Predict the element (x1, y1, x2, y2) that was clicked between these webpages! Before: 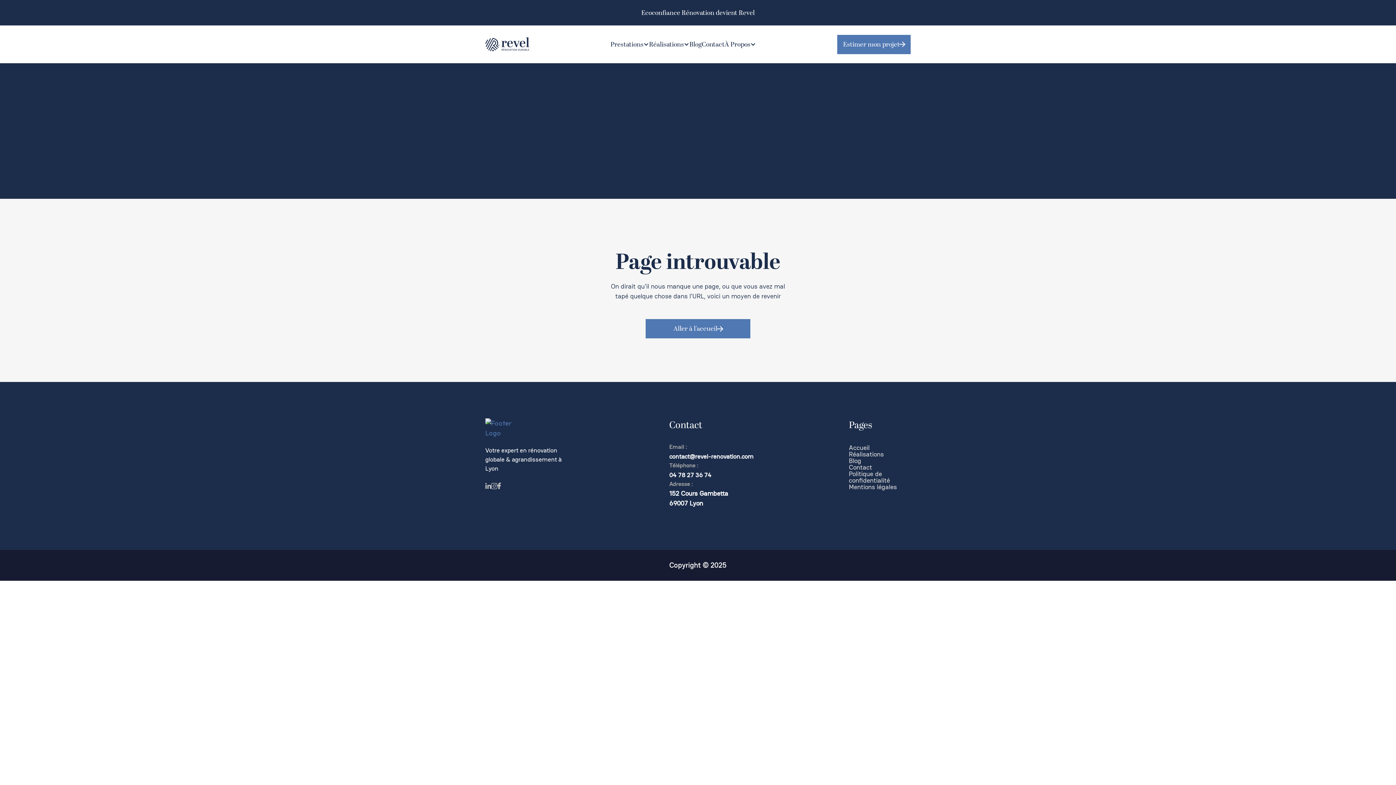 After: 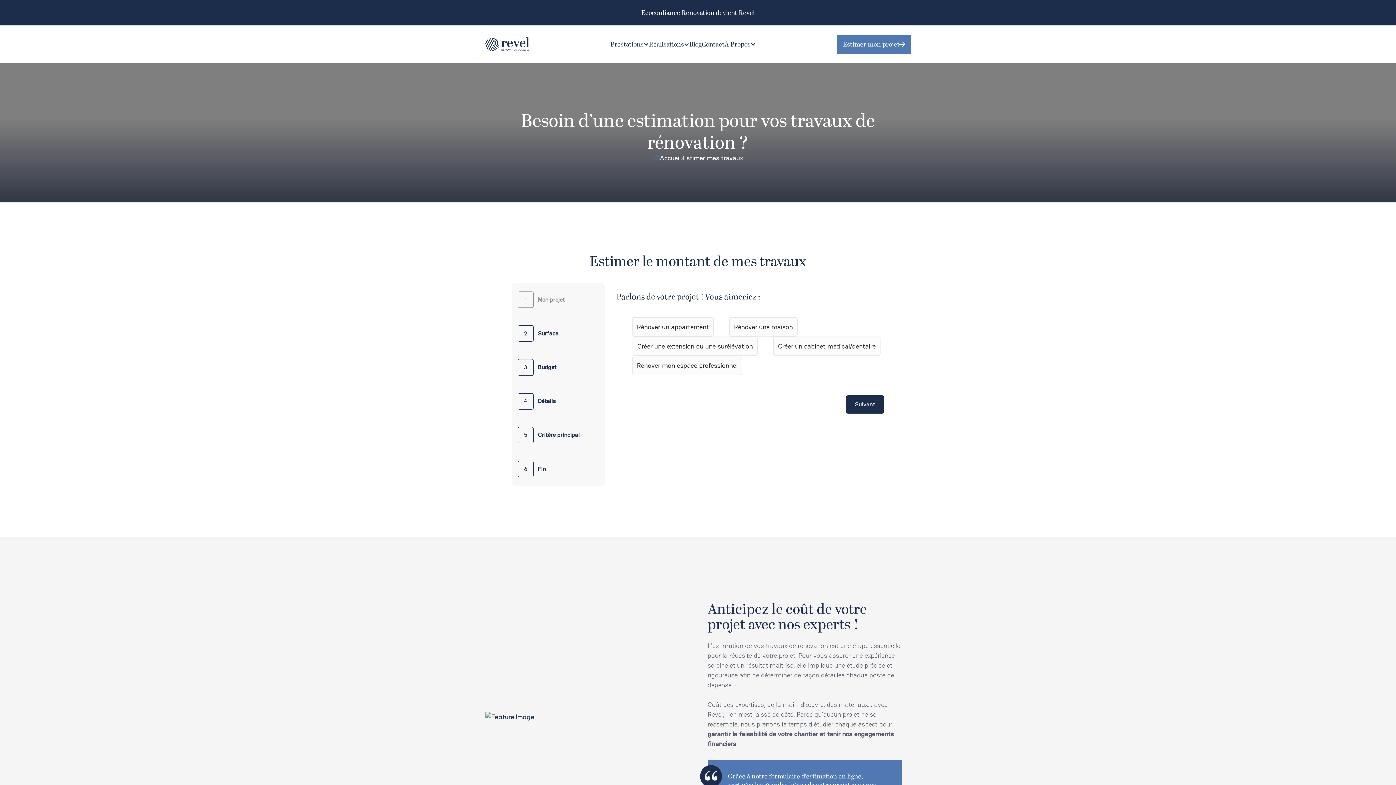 Action: bbox: (837, 34, 910, 54) label: Estimer mon projet